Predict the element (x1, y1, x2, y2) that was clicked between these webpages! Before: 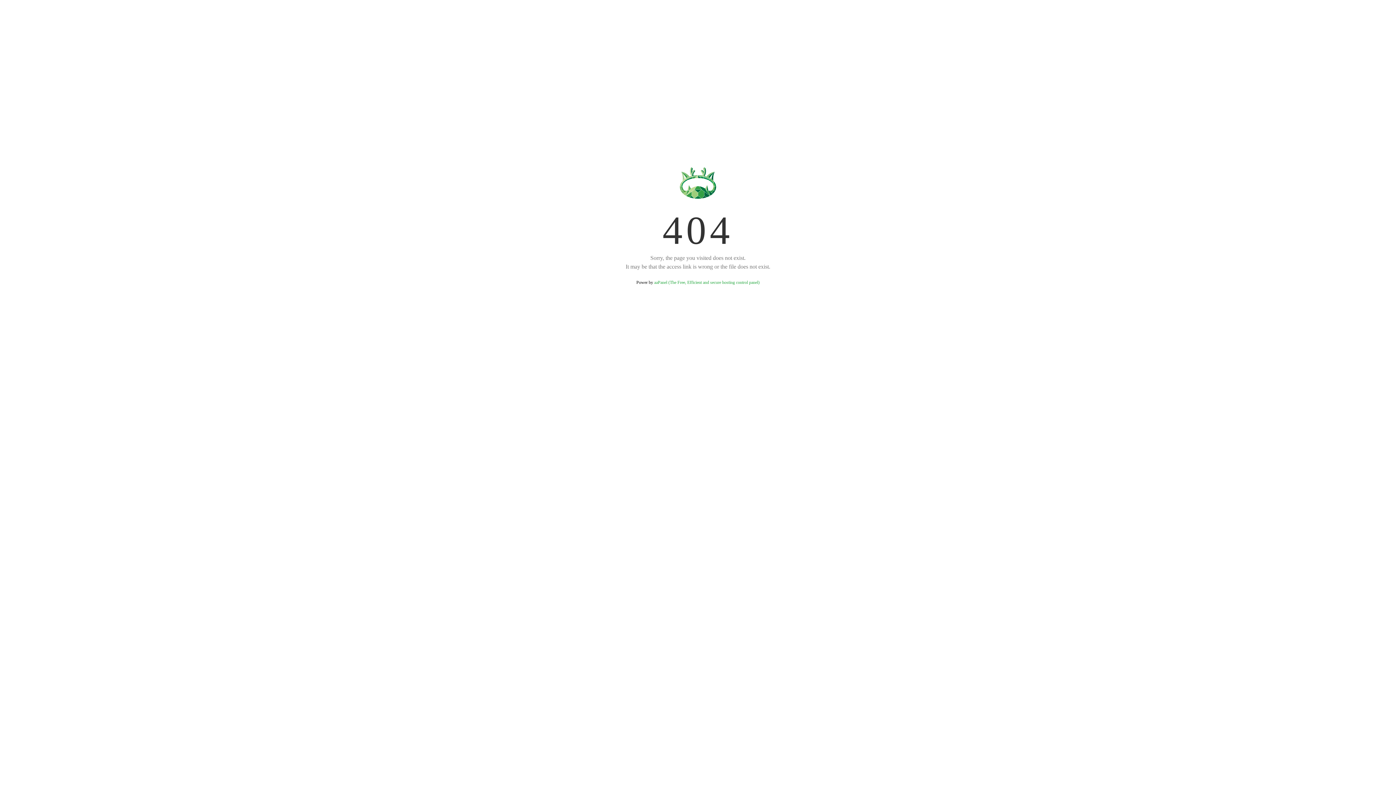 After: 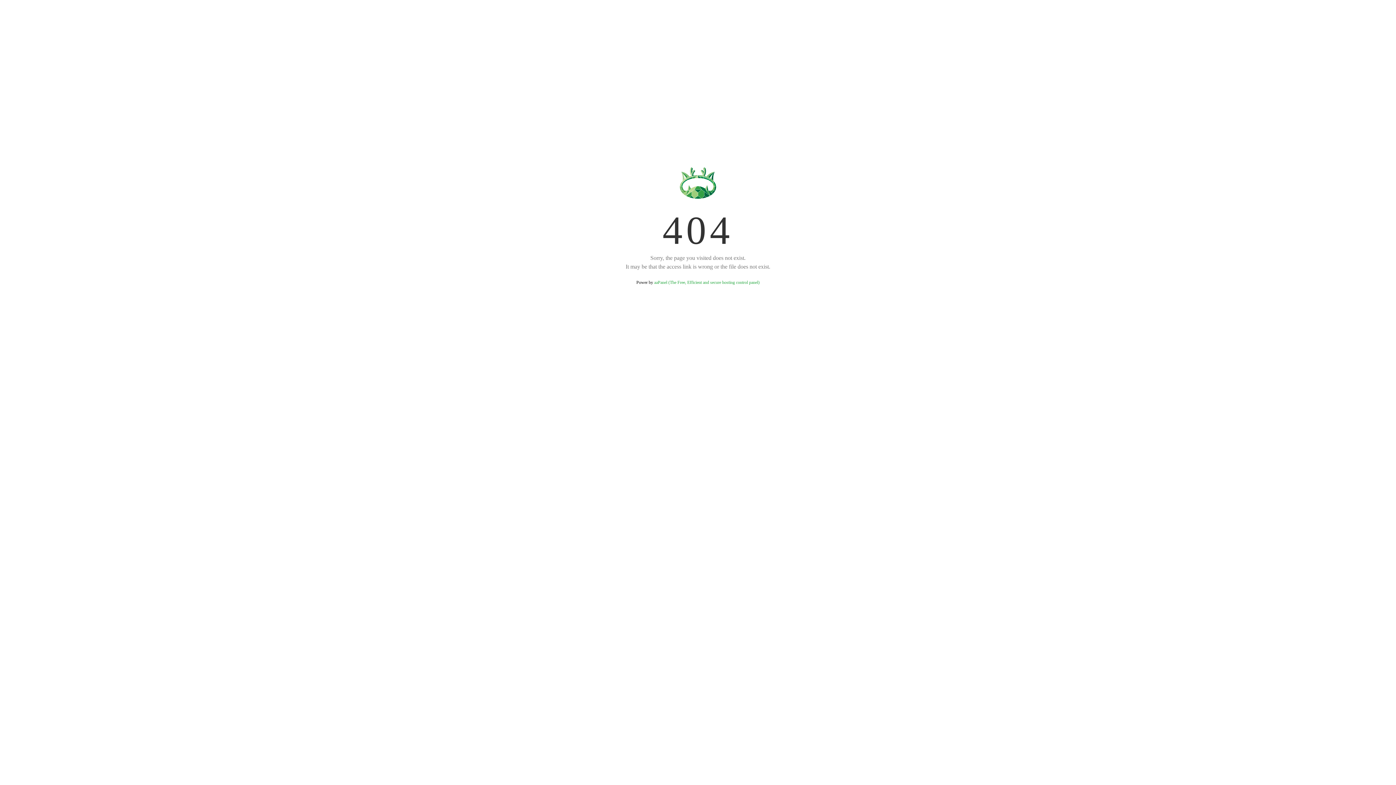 Action: bbox: (654, 280, 759, 285) label: aaPanel (The Free, Efficient and secure hosting control panel)